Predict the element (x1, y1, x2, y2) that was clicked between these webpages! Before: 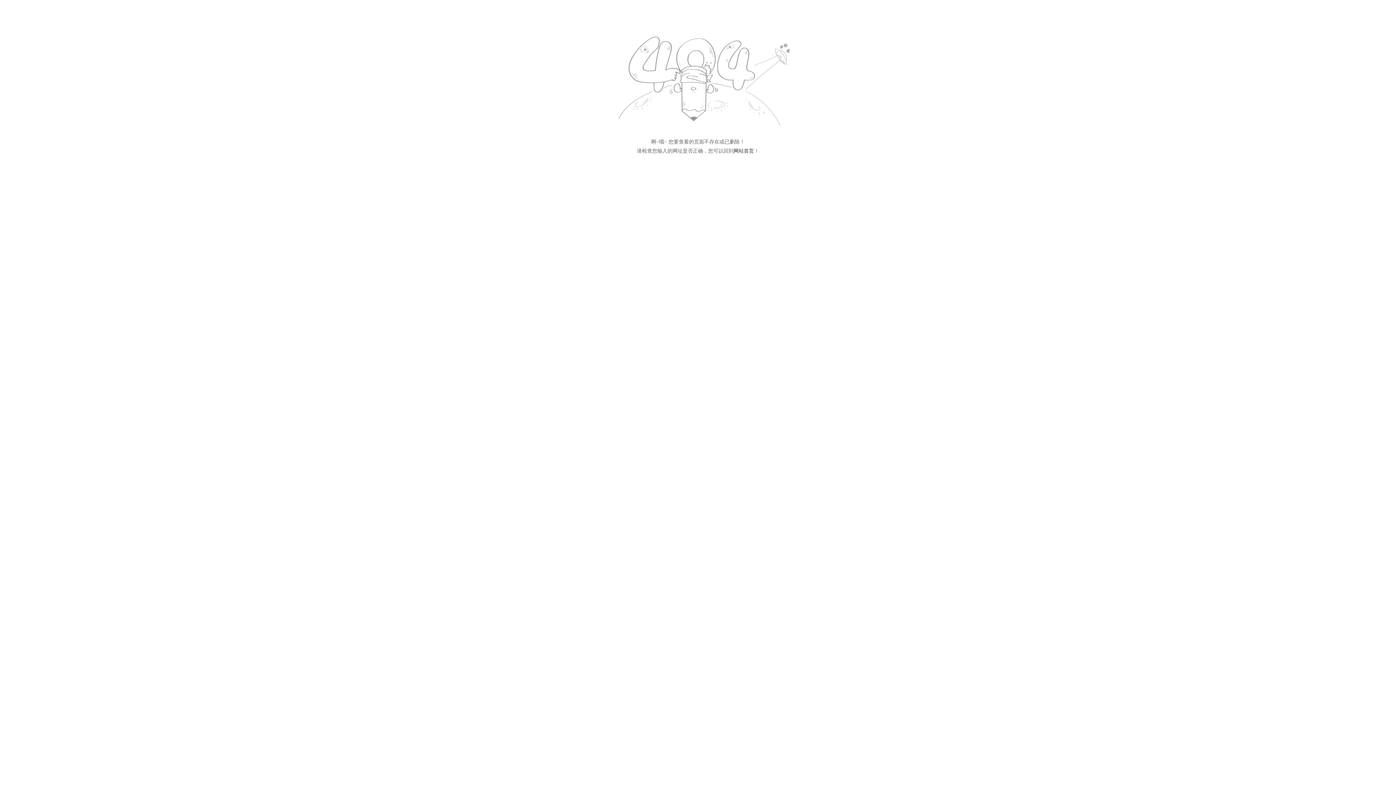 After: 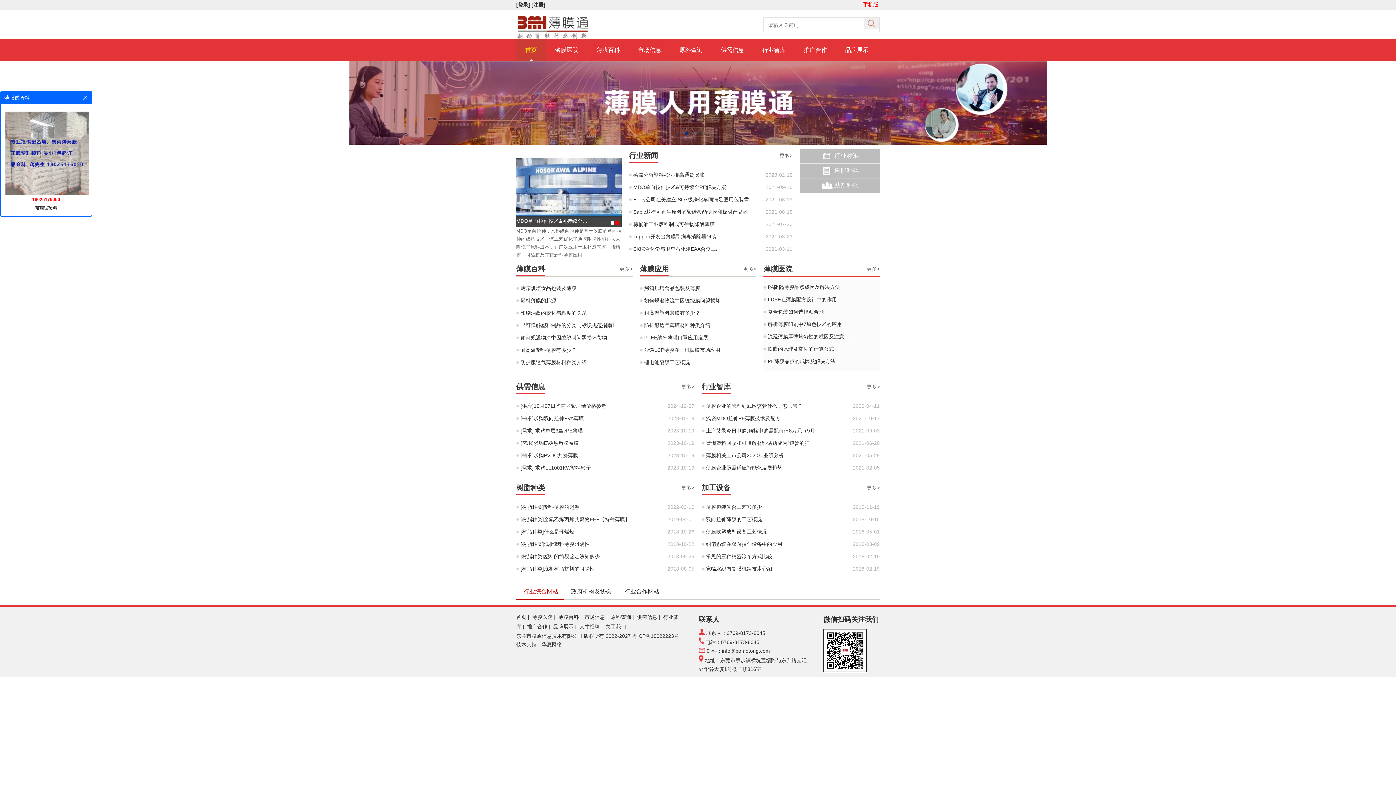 Action: label: 网站首页 bbox: (733, 148, 754, 153)